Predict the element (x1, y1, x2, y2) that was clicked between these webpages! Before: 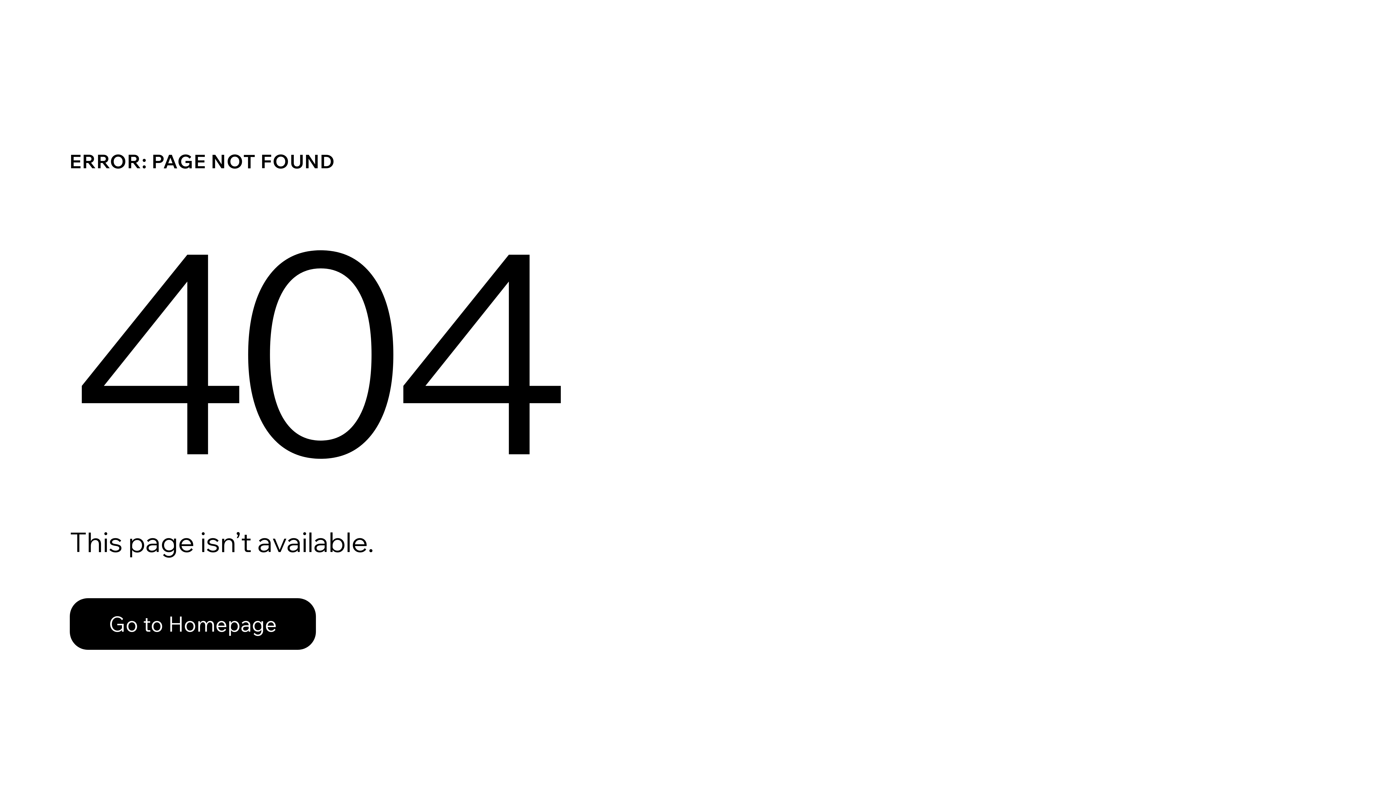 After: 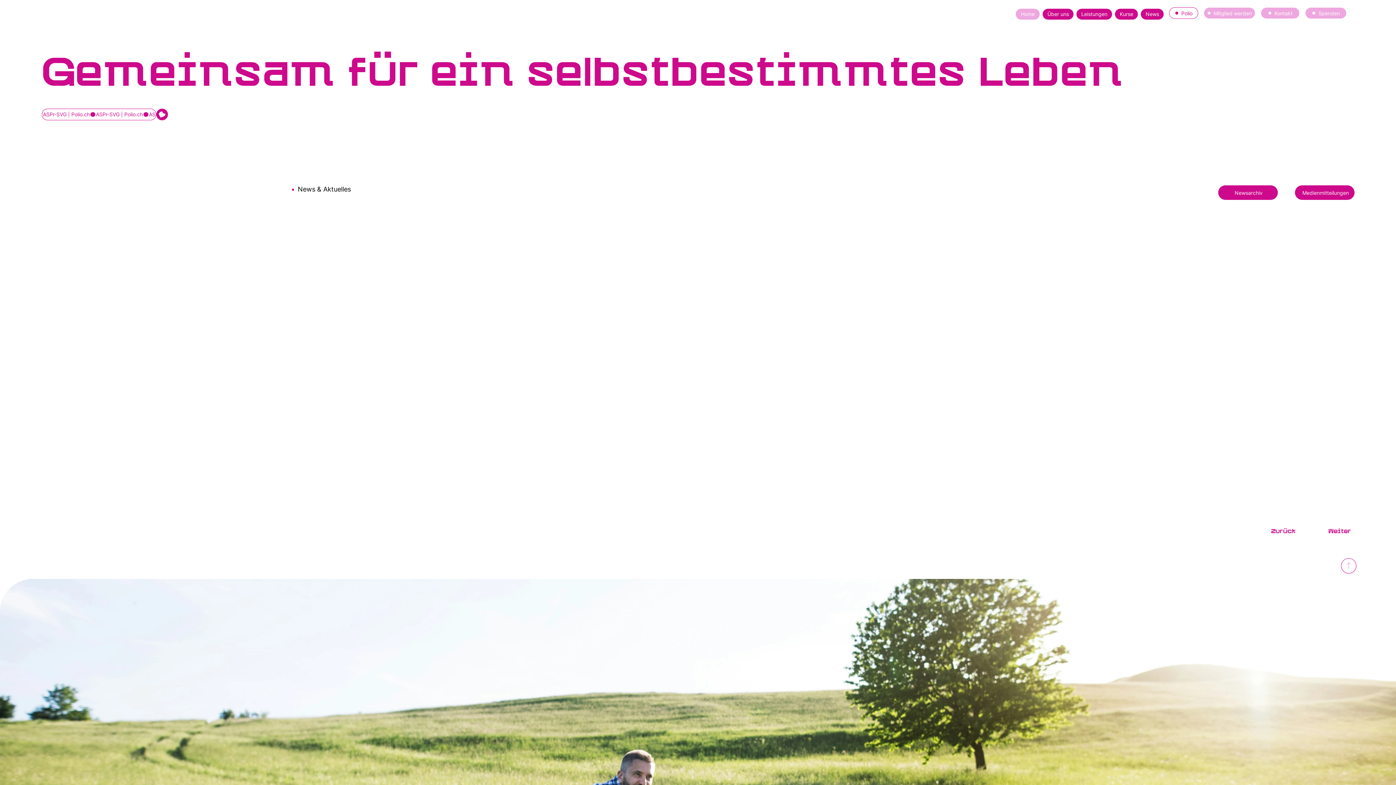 Action: label: Go to Homepage bbox: (69, 582, 768, 659)